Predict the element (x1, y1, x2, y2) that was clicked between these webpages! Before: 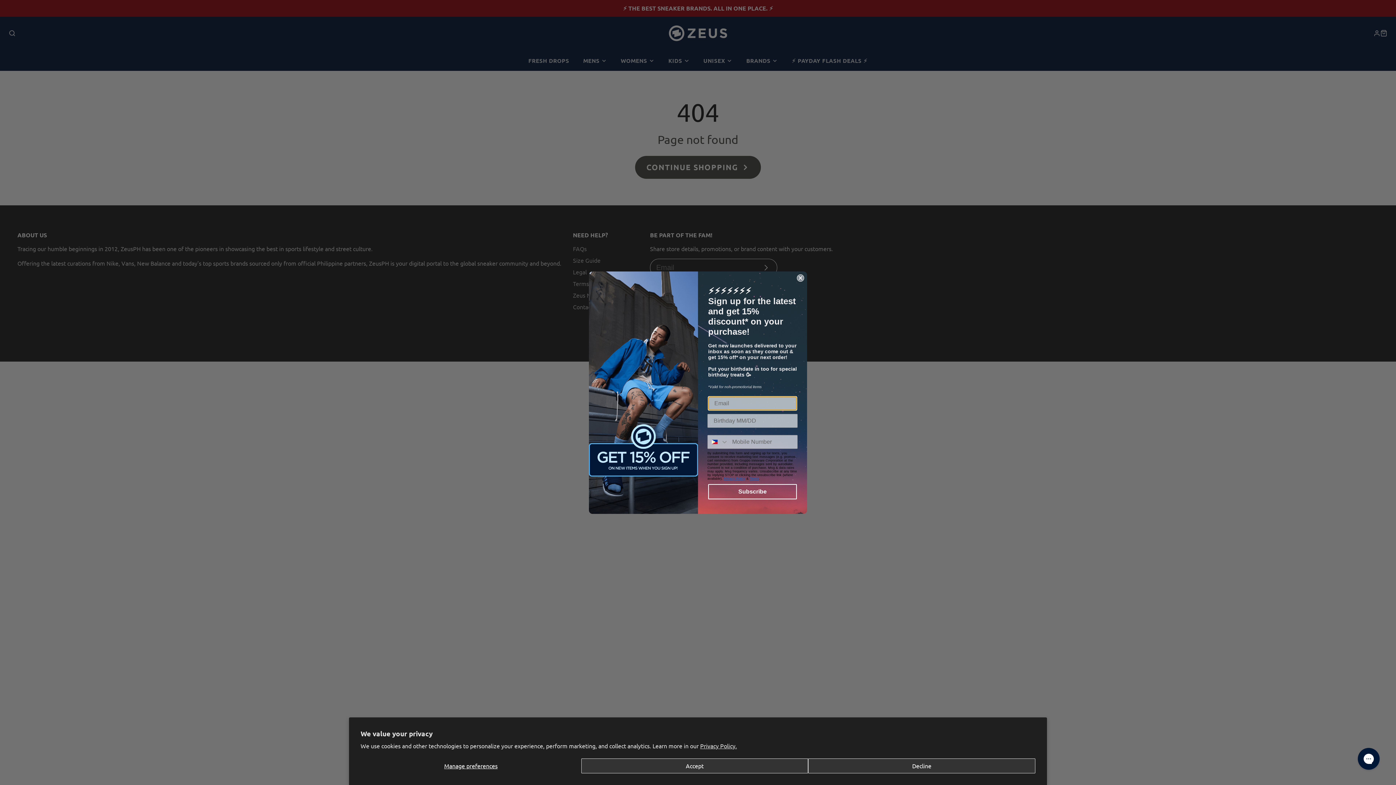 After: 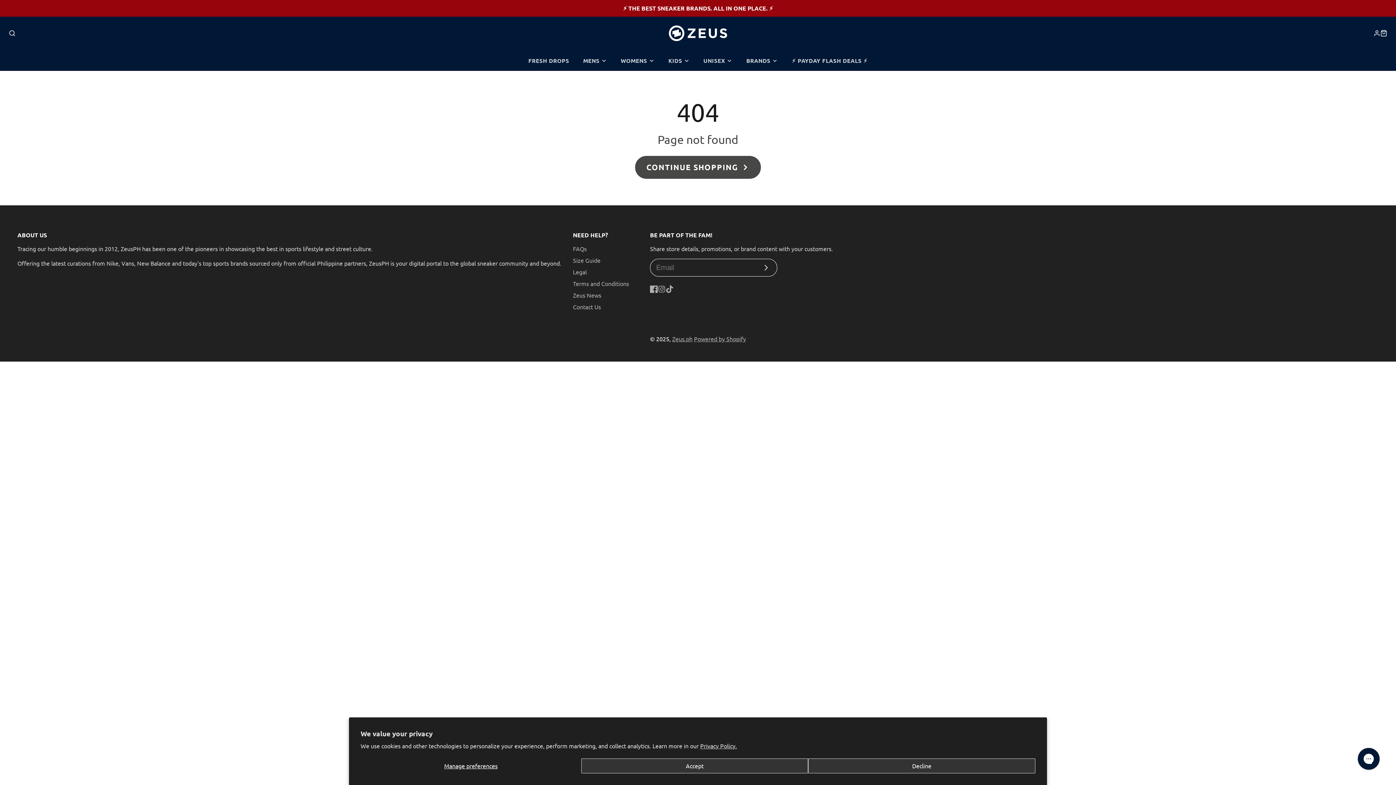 Action: bbox: (797, 274, 804, 281) label: Close dialog